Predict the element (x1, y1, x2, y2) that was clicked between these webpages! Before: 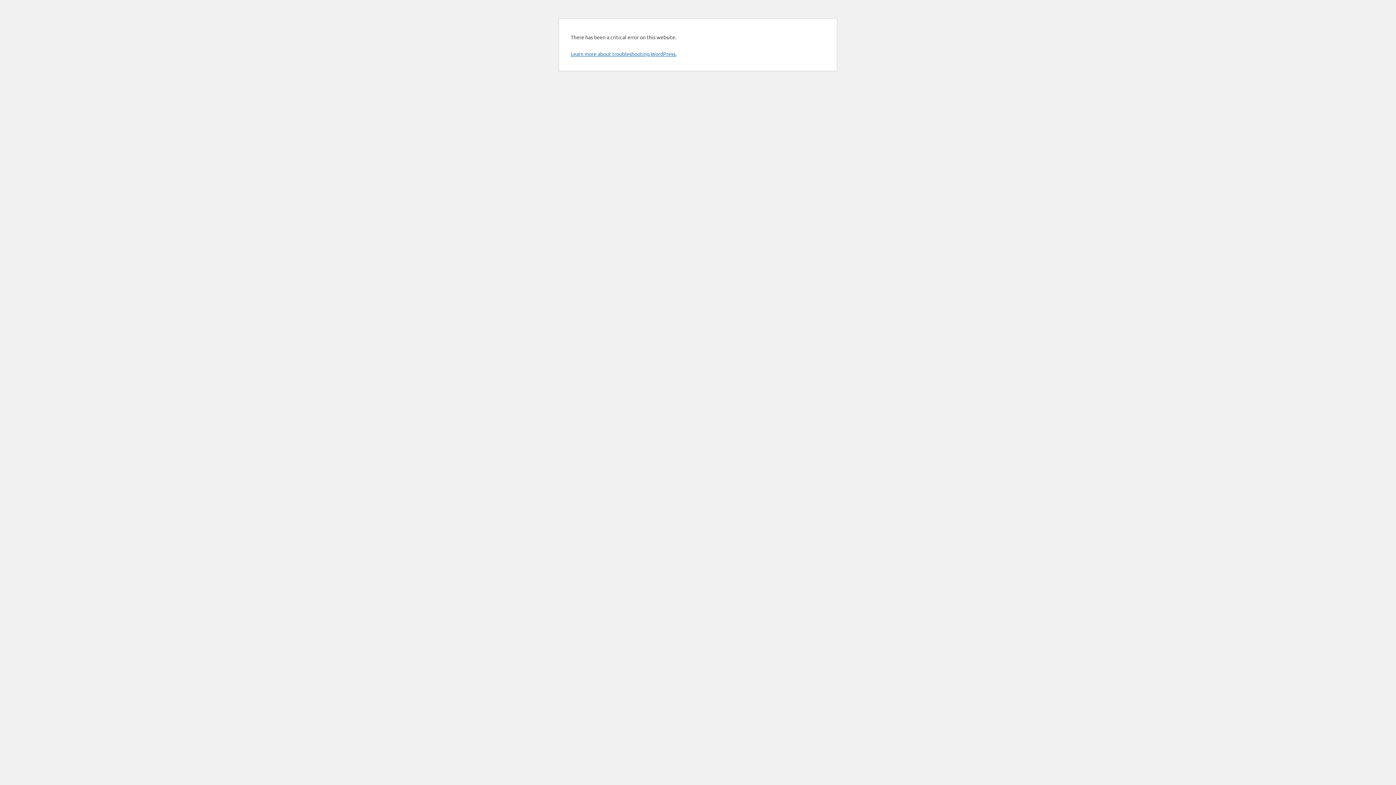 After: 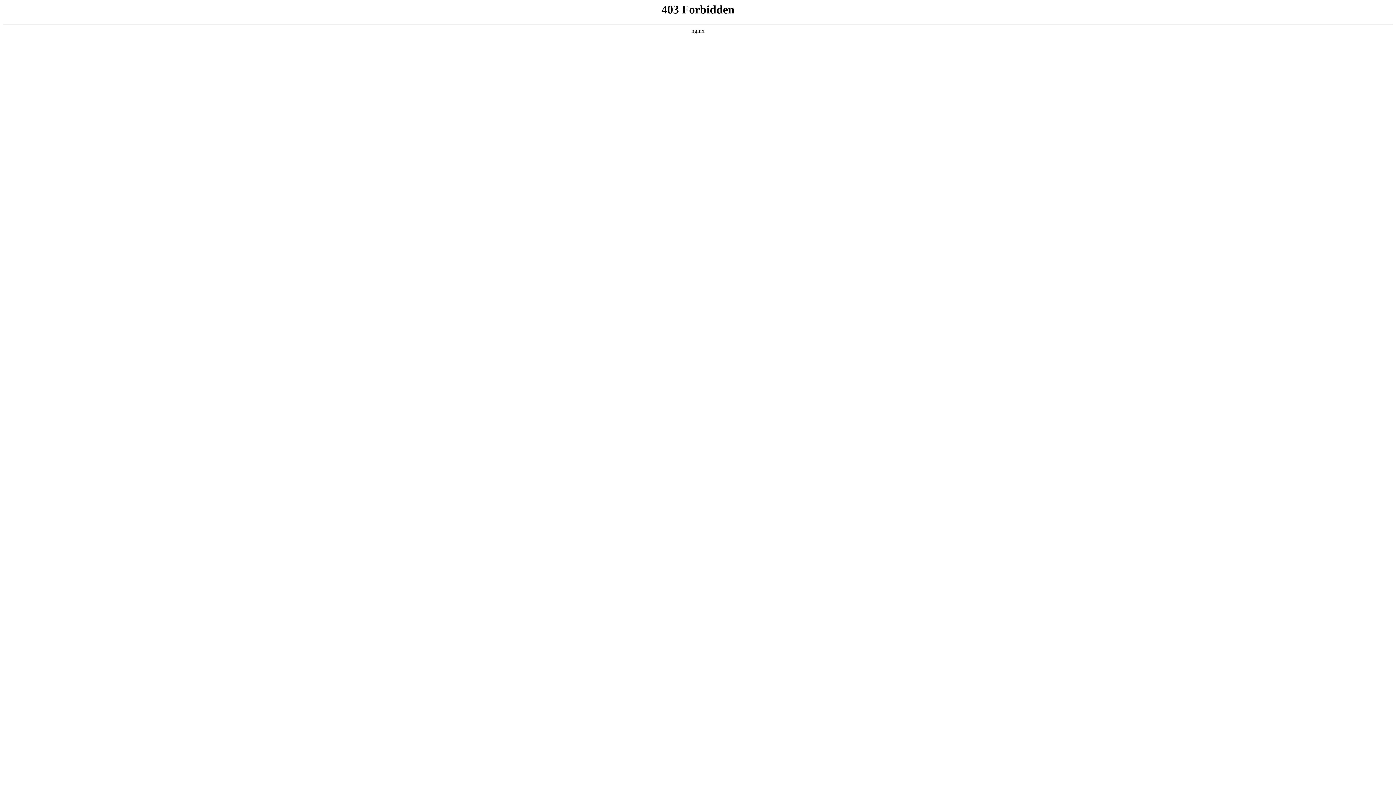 Action: label: Learn more about troubleshooting WordPress. bbox: (570, 50, 676, 57)